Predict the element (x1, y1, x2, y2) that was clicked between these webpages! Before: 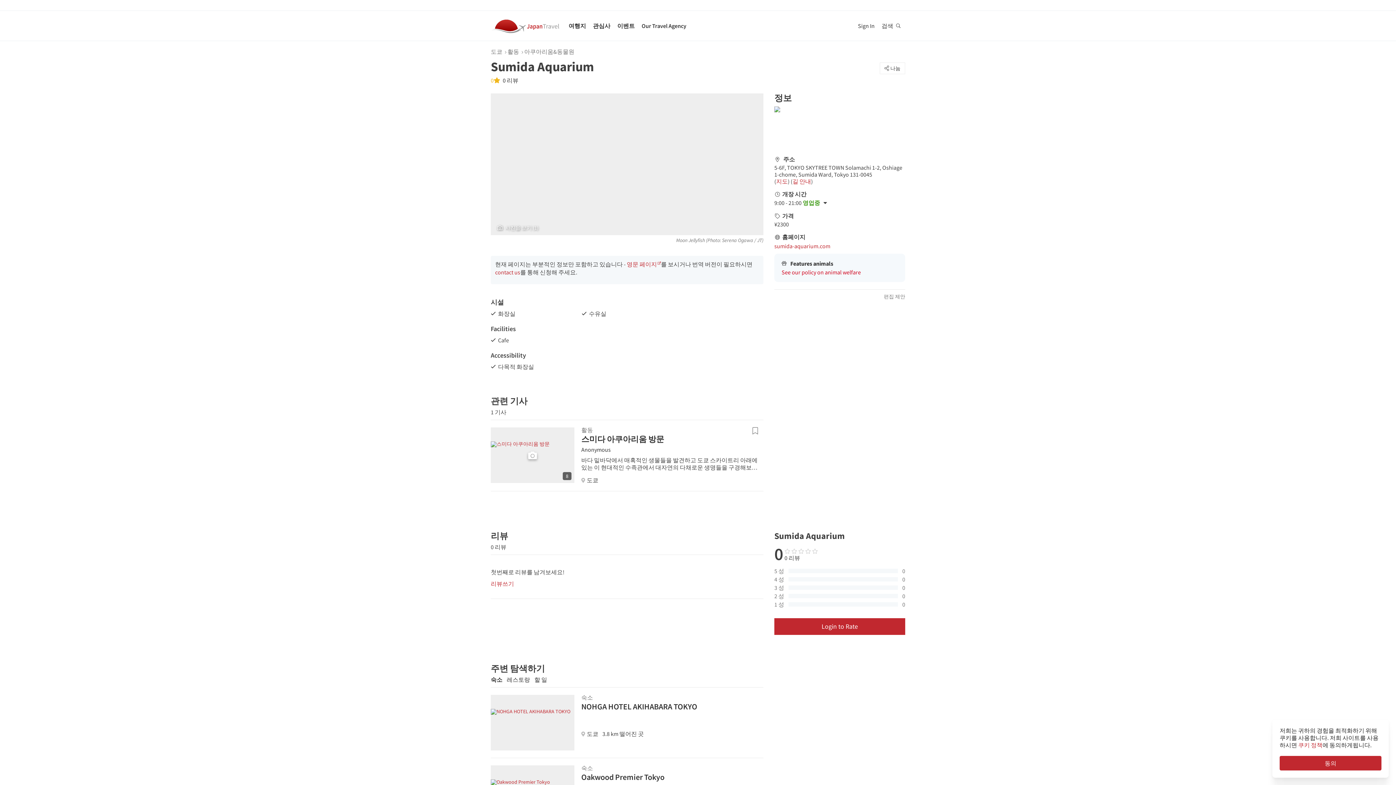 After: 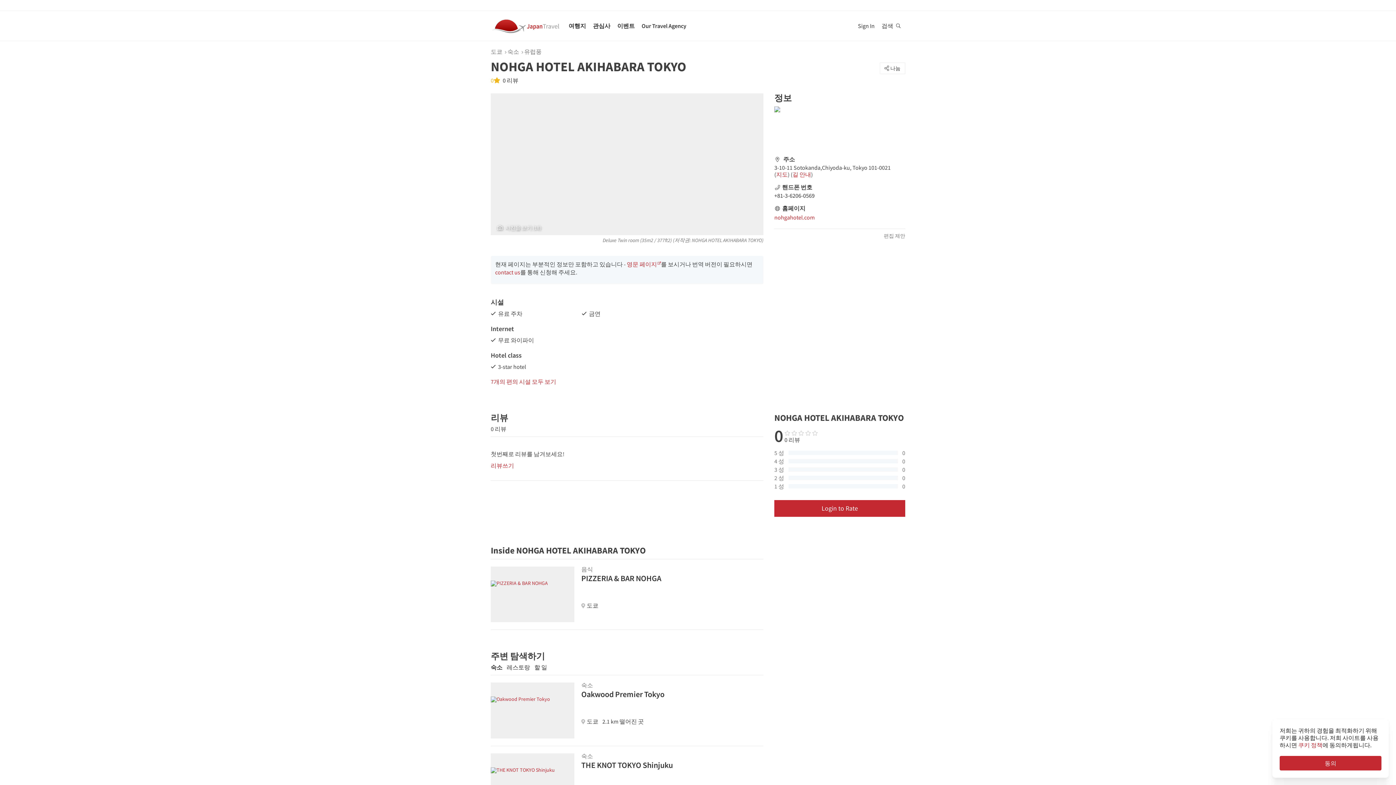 Action: bbox: (490, 695, 574, 751)